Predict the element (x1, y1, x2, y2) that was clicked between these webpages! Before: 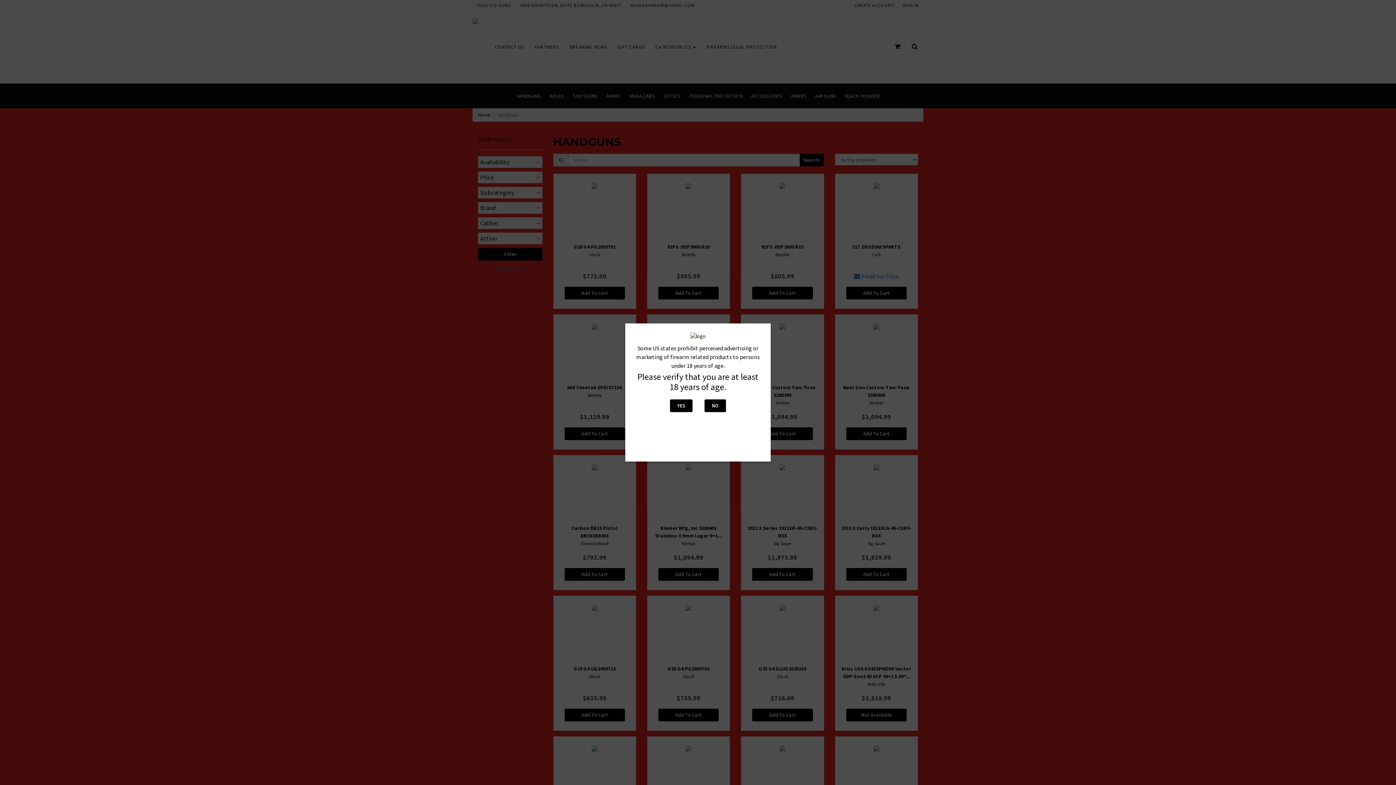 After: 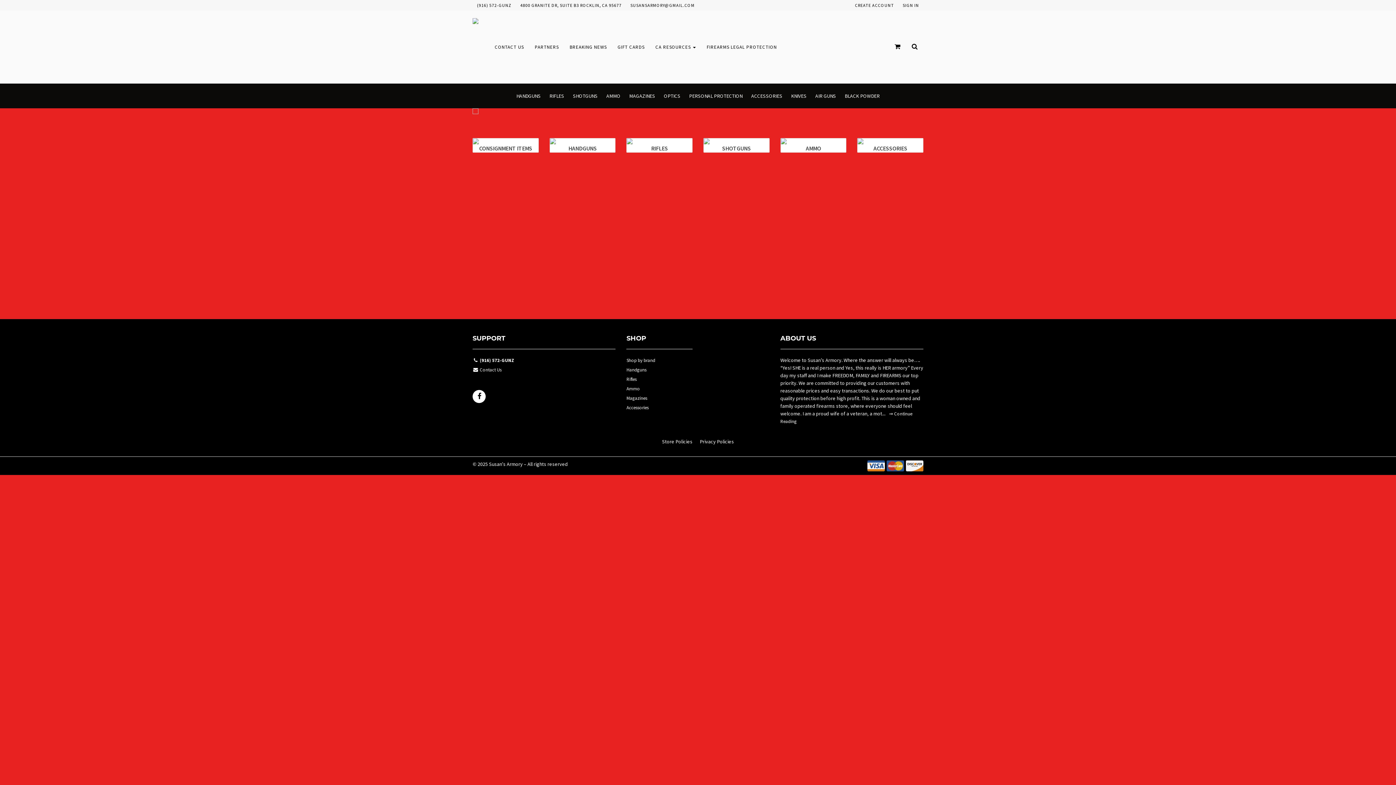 Action: bbox: (670, 399, 692, 412) label: YES